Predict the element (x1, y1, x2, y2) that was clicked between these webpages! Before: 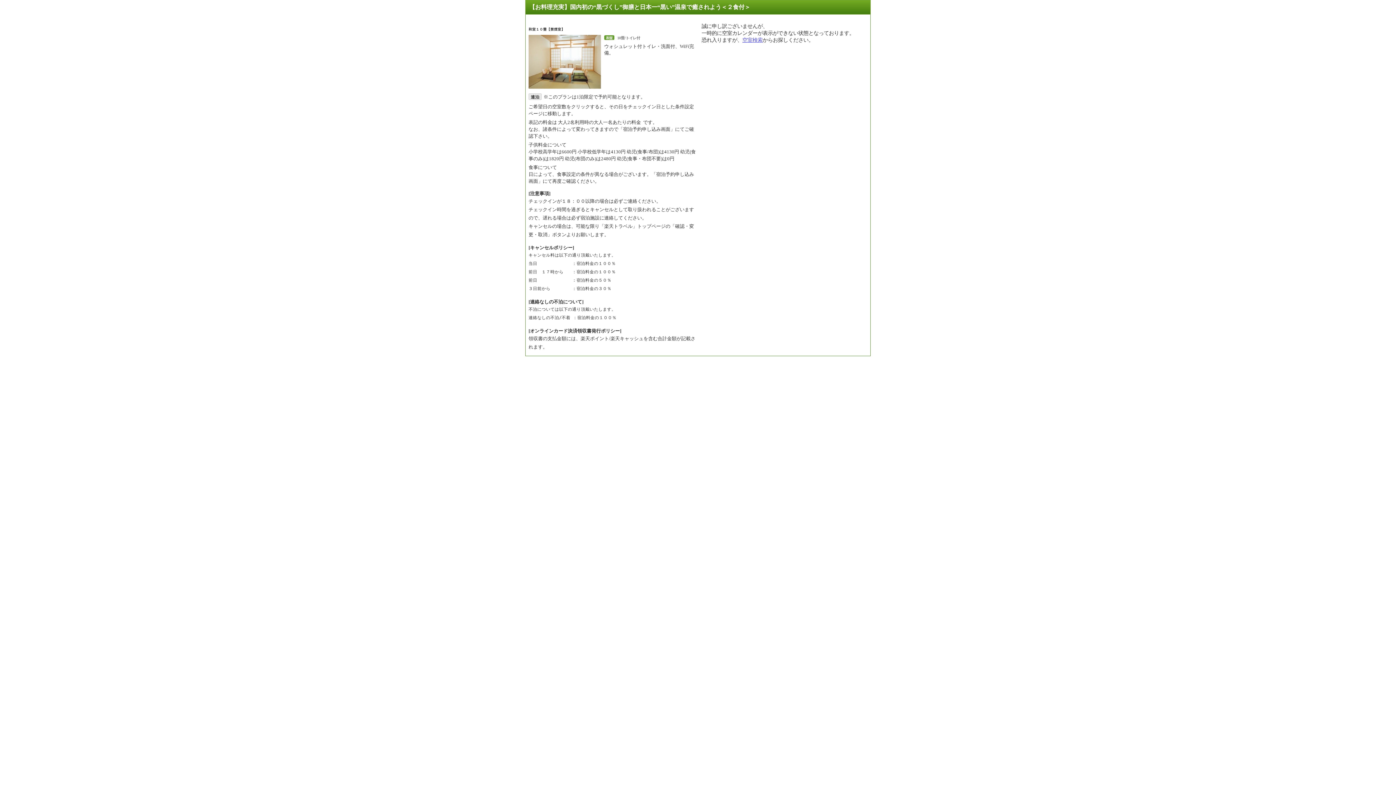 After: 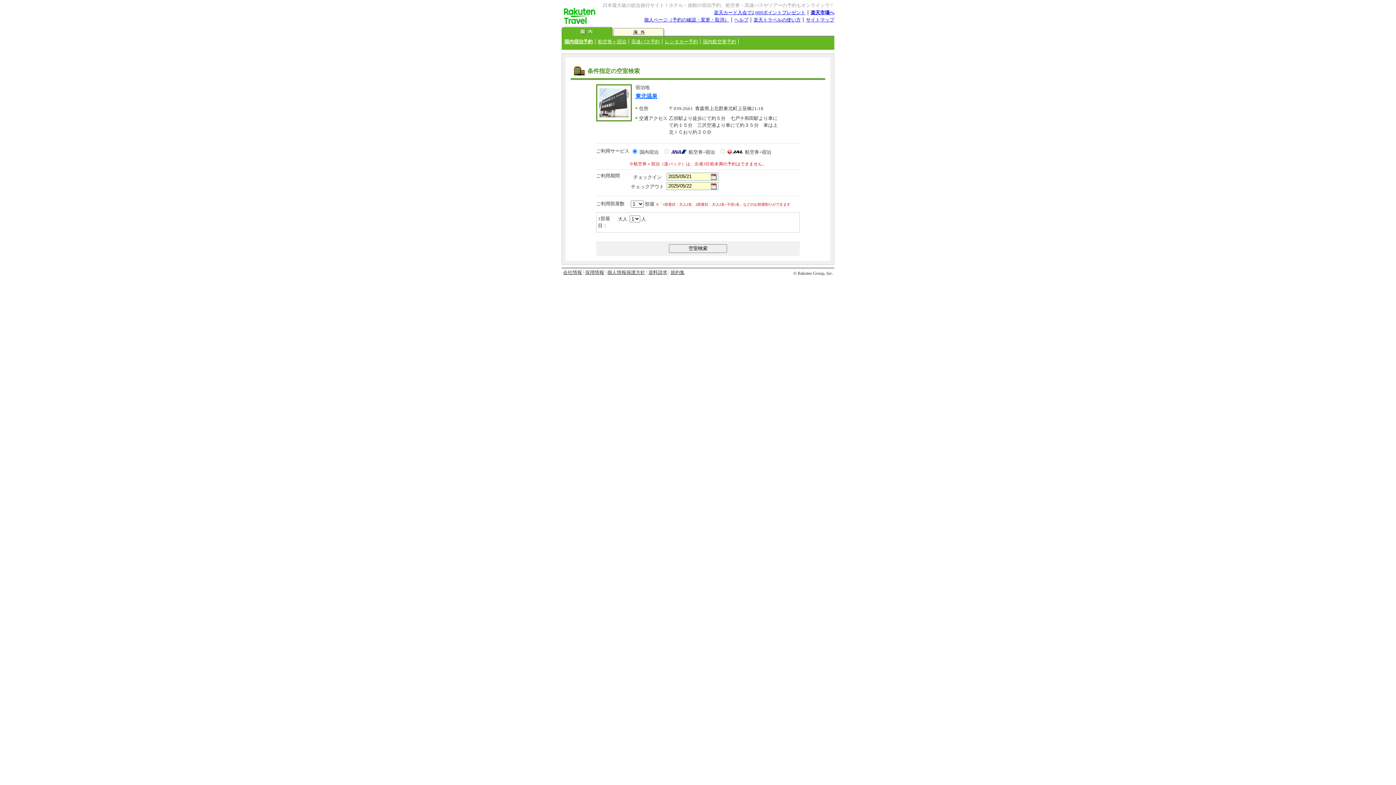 Action: label: 空室検索 bbox: (742, 37, 762, 42)